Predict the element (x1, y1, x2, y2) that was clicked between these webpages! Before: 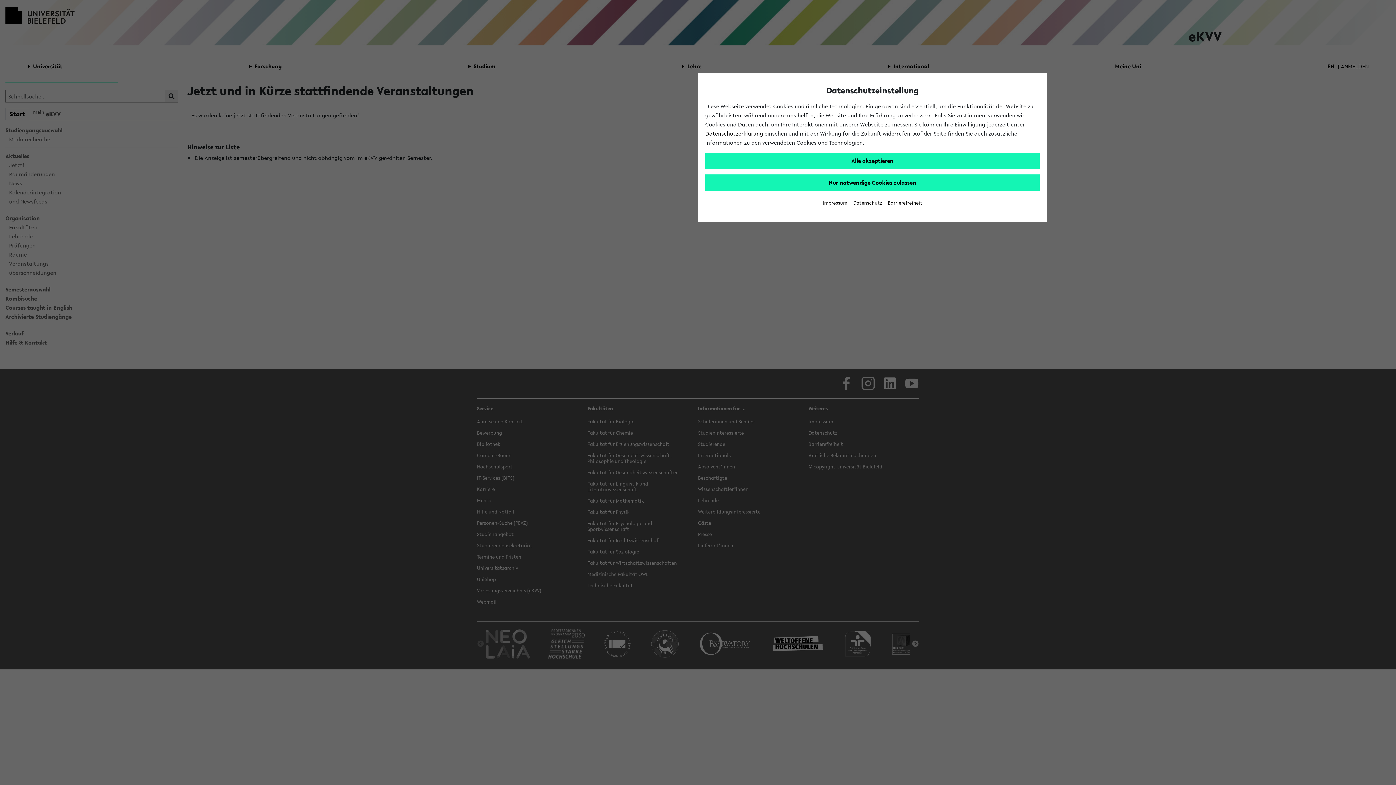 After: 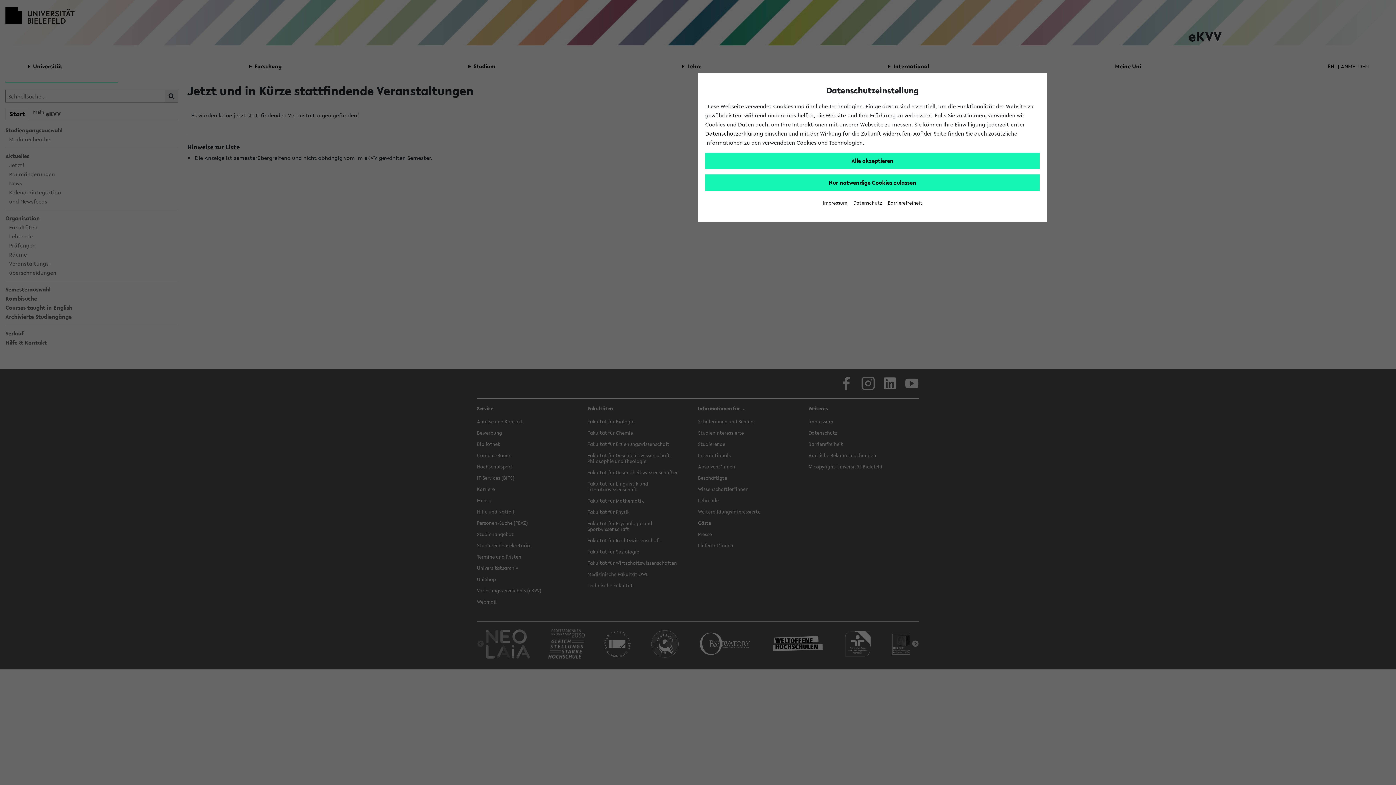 Action: bbox: (853, 199, 882, 206) label: Datenschutz